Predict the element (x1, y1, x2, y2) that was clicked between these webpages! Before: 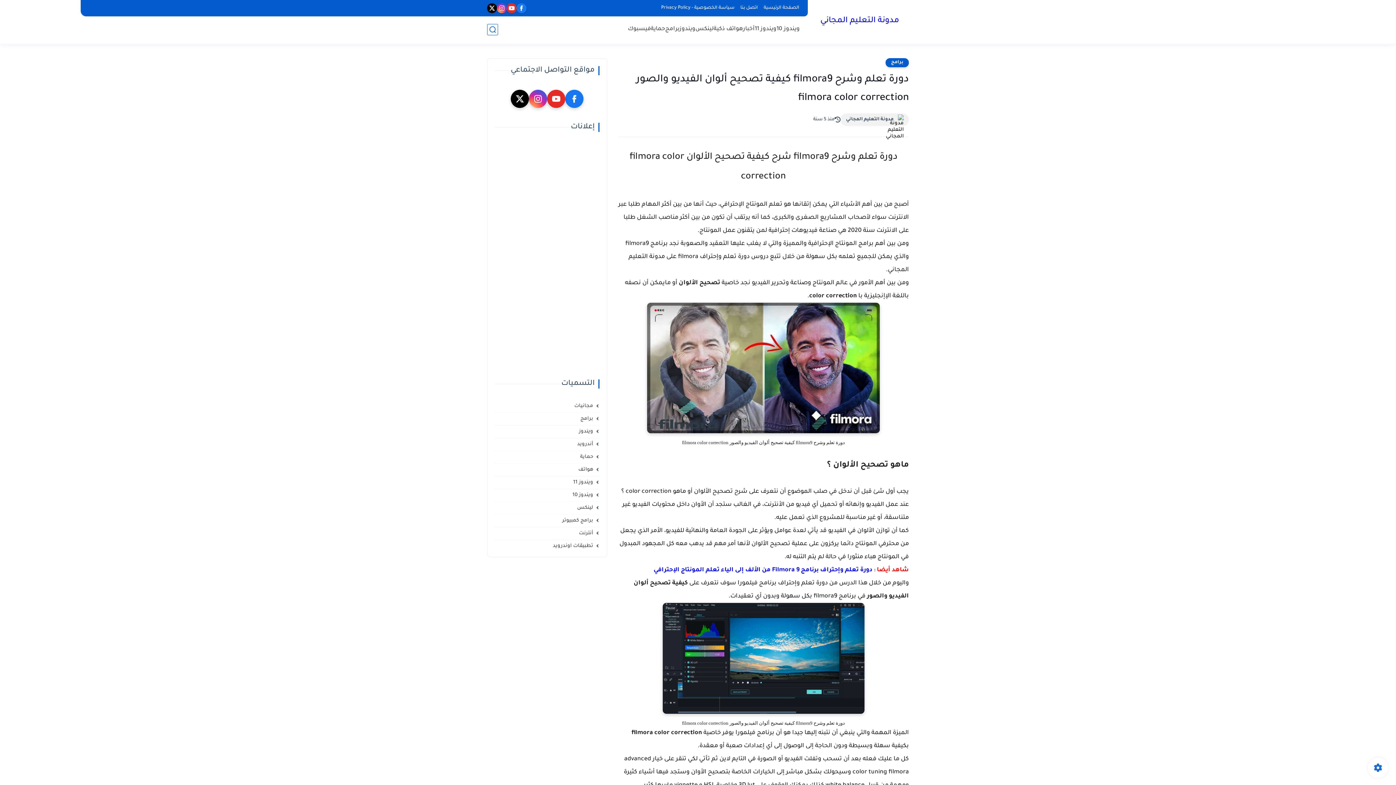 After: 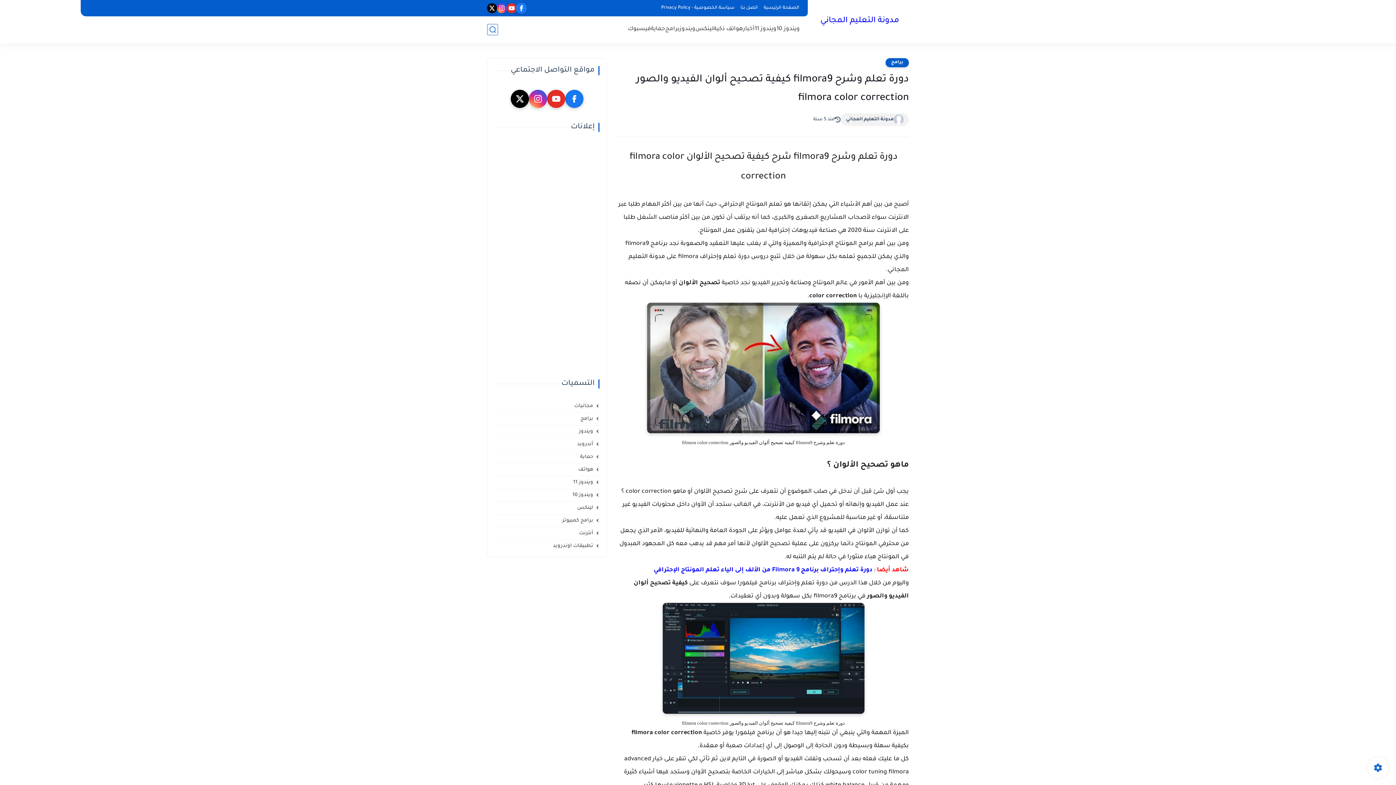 Action: bbox: (516, 3, 526, 13)